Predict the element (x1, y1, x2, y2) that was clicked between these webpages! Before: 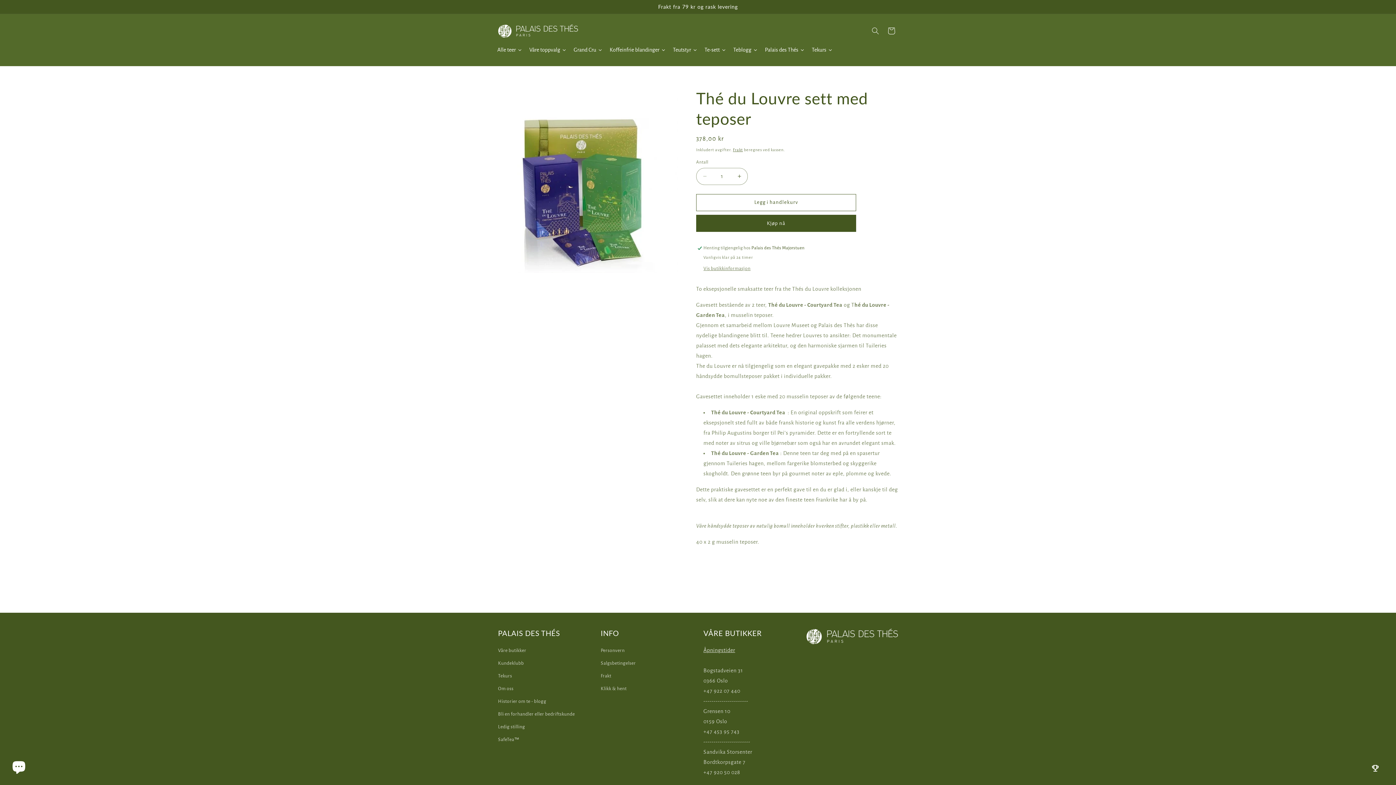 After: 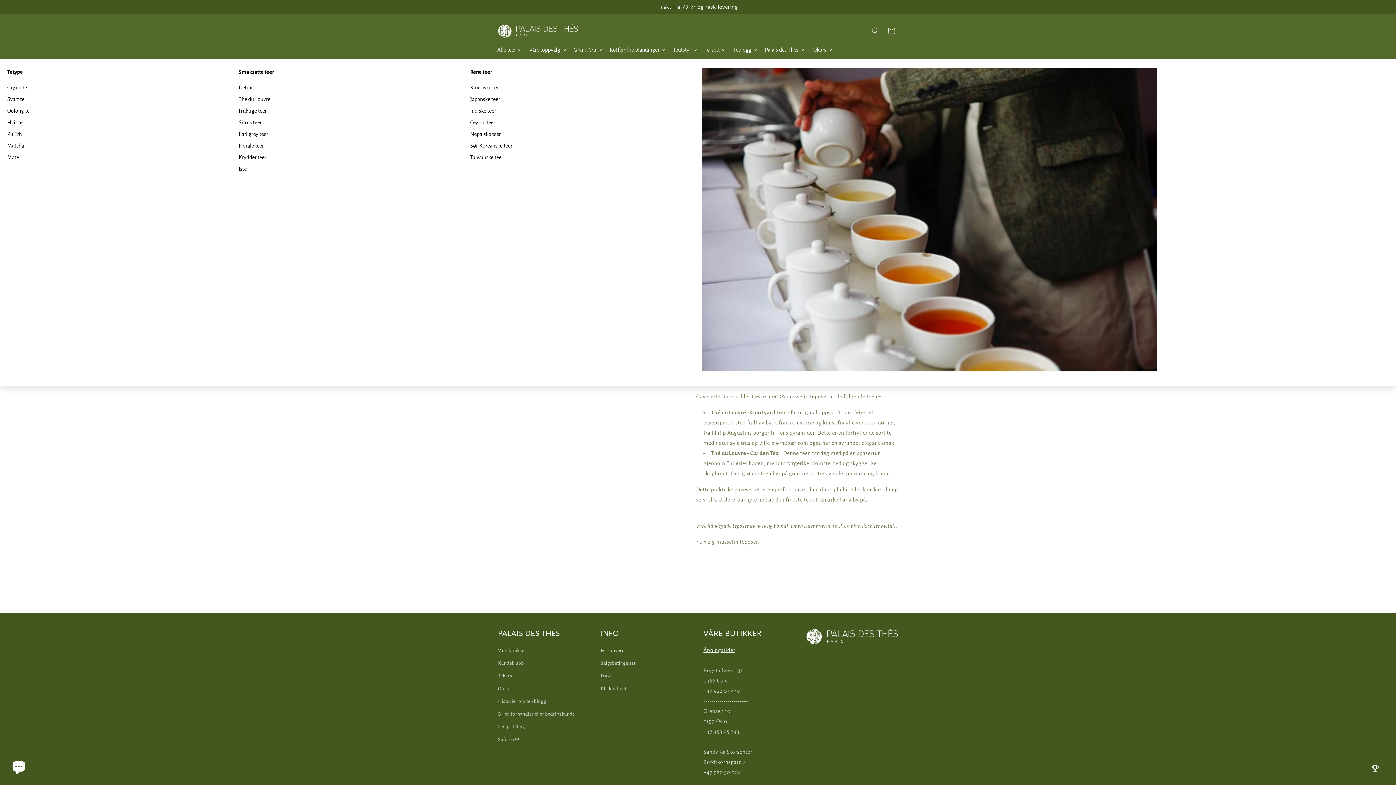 Action: bbox: (493, 40, 525, 58) label: Alle teer